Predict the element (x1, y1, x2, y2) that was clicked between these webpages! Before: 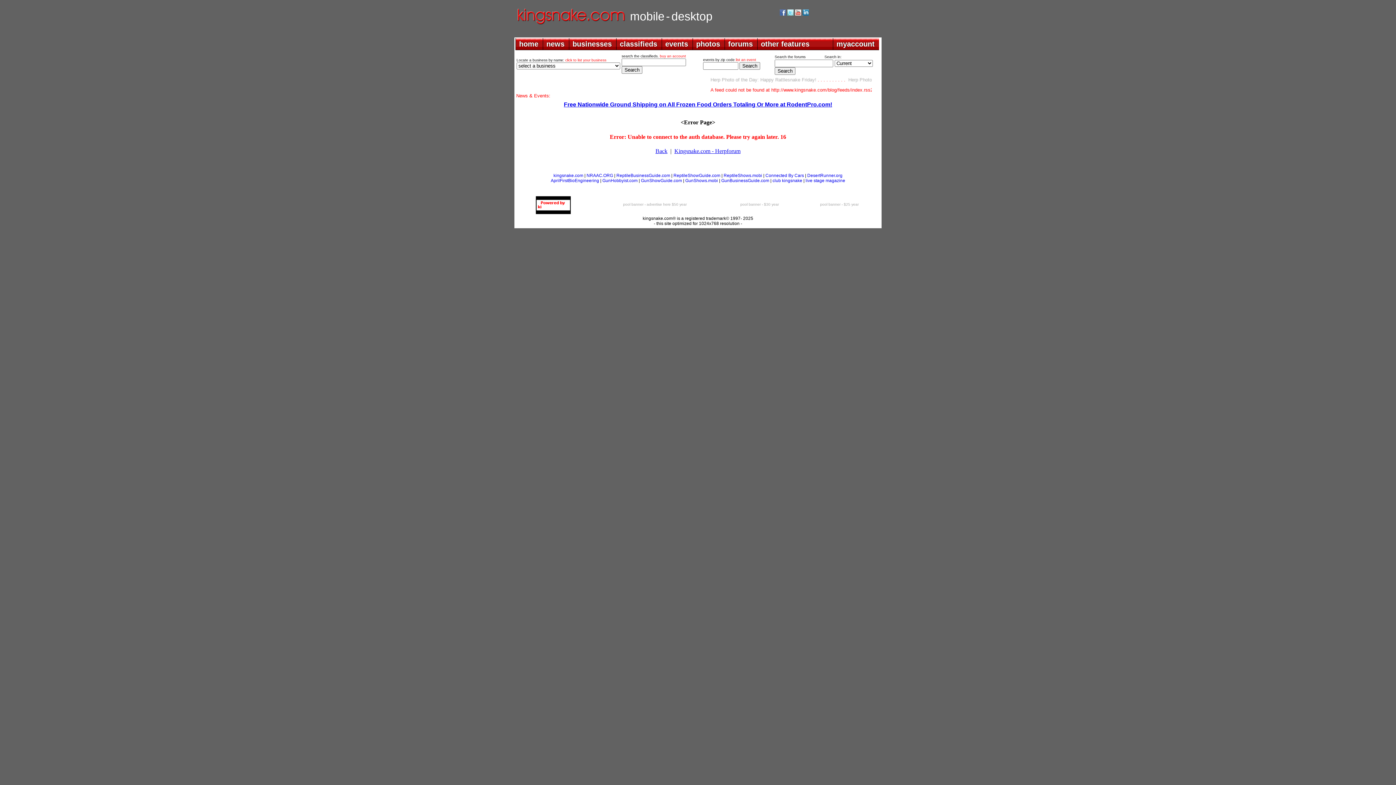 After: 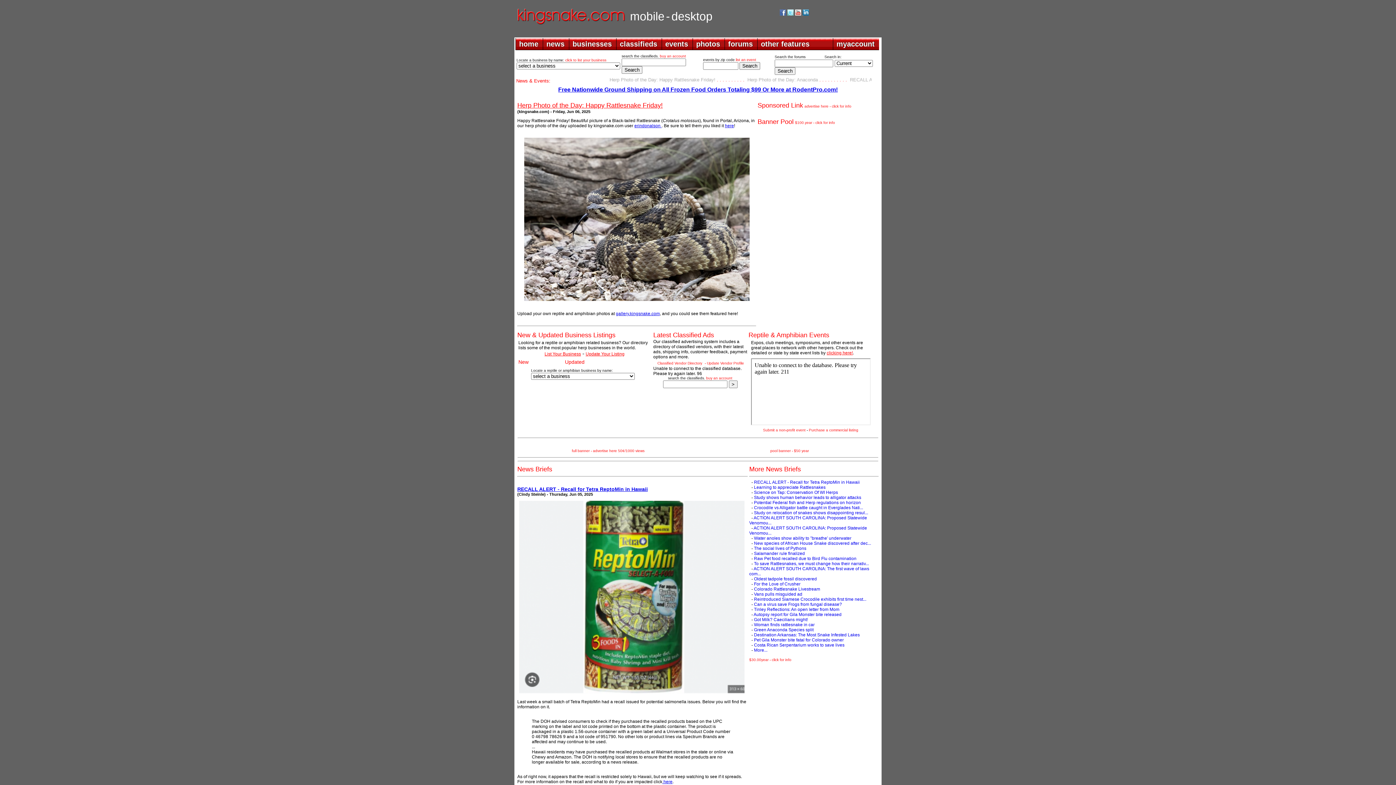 Action: bbox: (515, 20, 625, 26)